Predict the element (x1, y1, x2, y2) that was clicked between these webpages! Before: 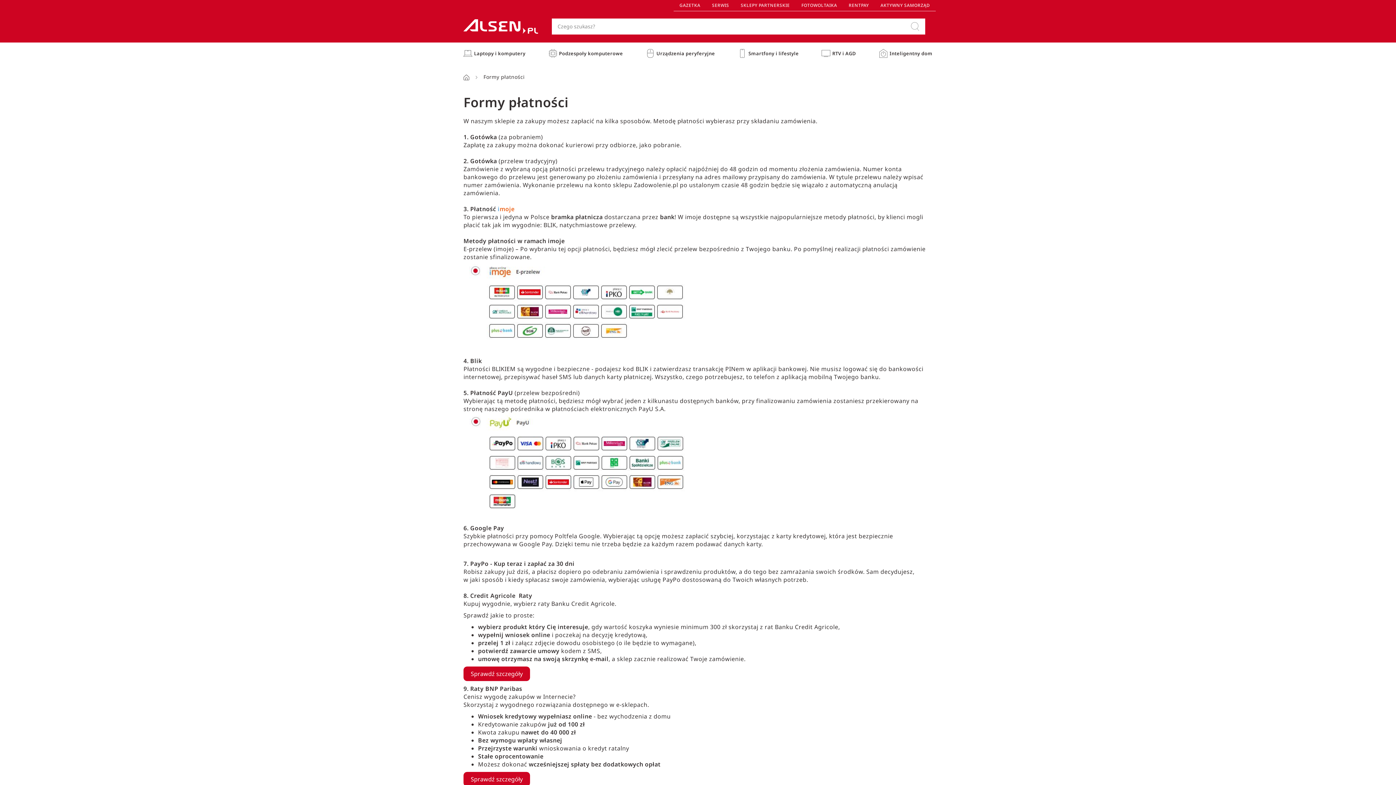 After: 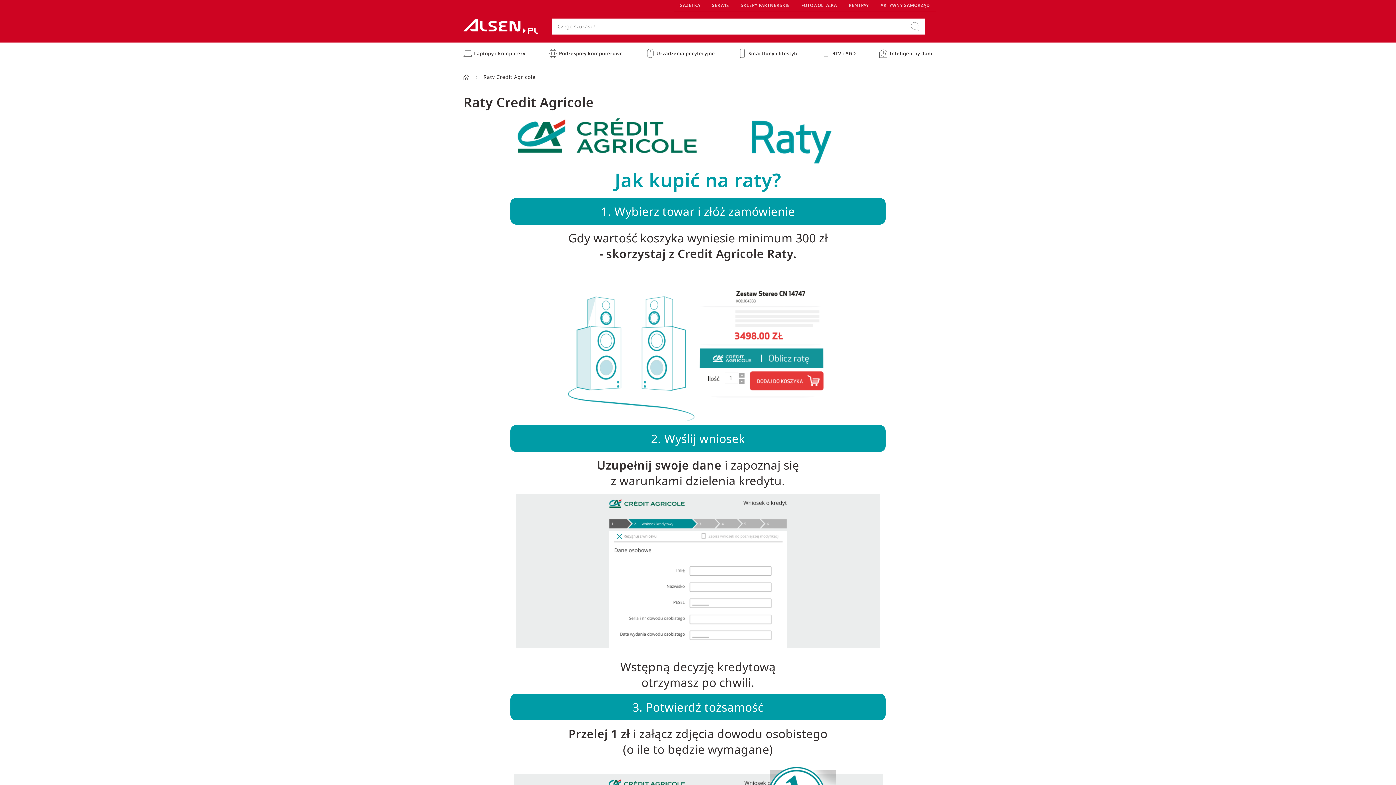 Action: label: Sprawdź szczegóły bbox: (463, 666, 530, 681)